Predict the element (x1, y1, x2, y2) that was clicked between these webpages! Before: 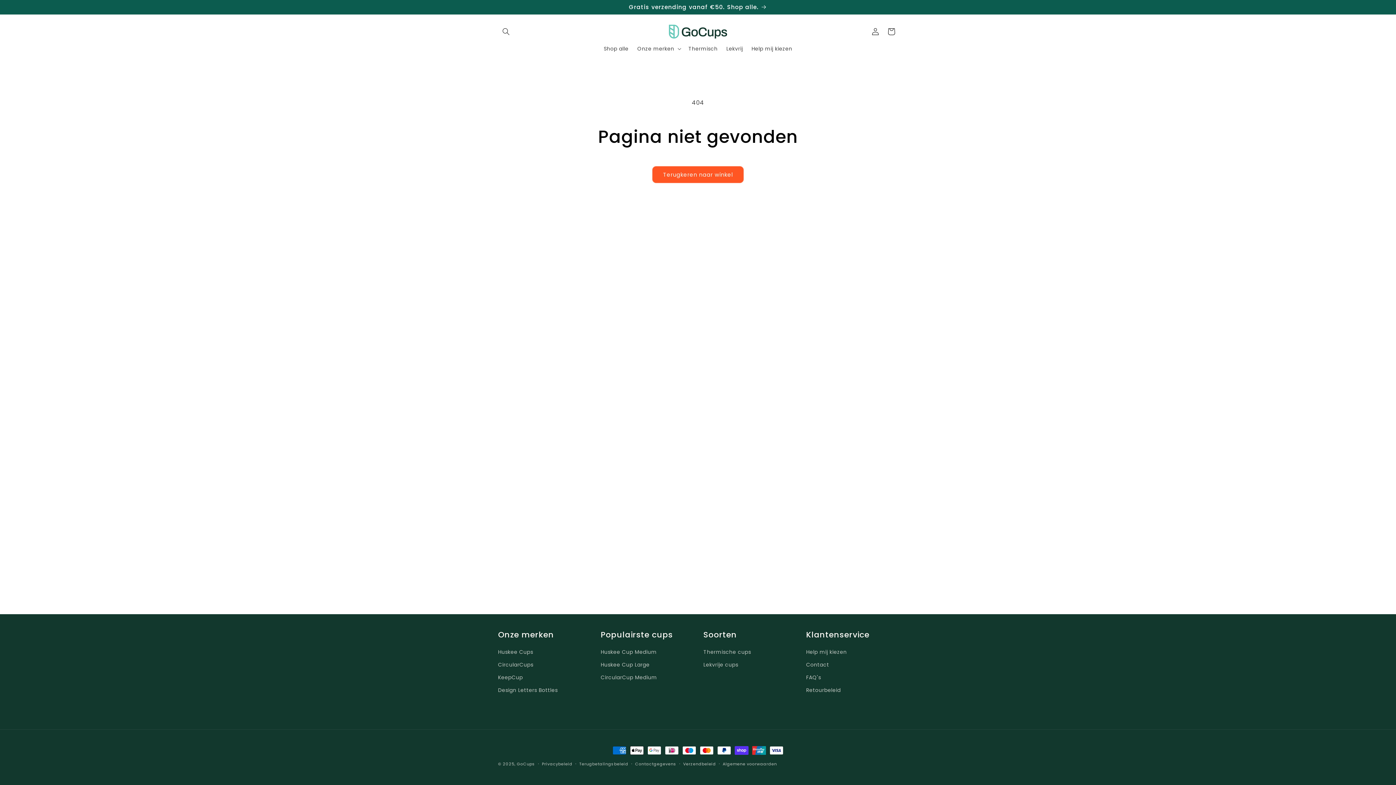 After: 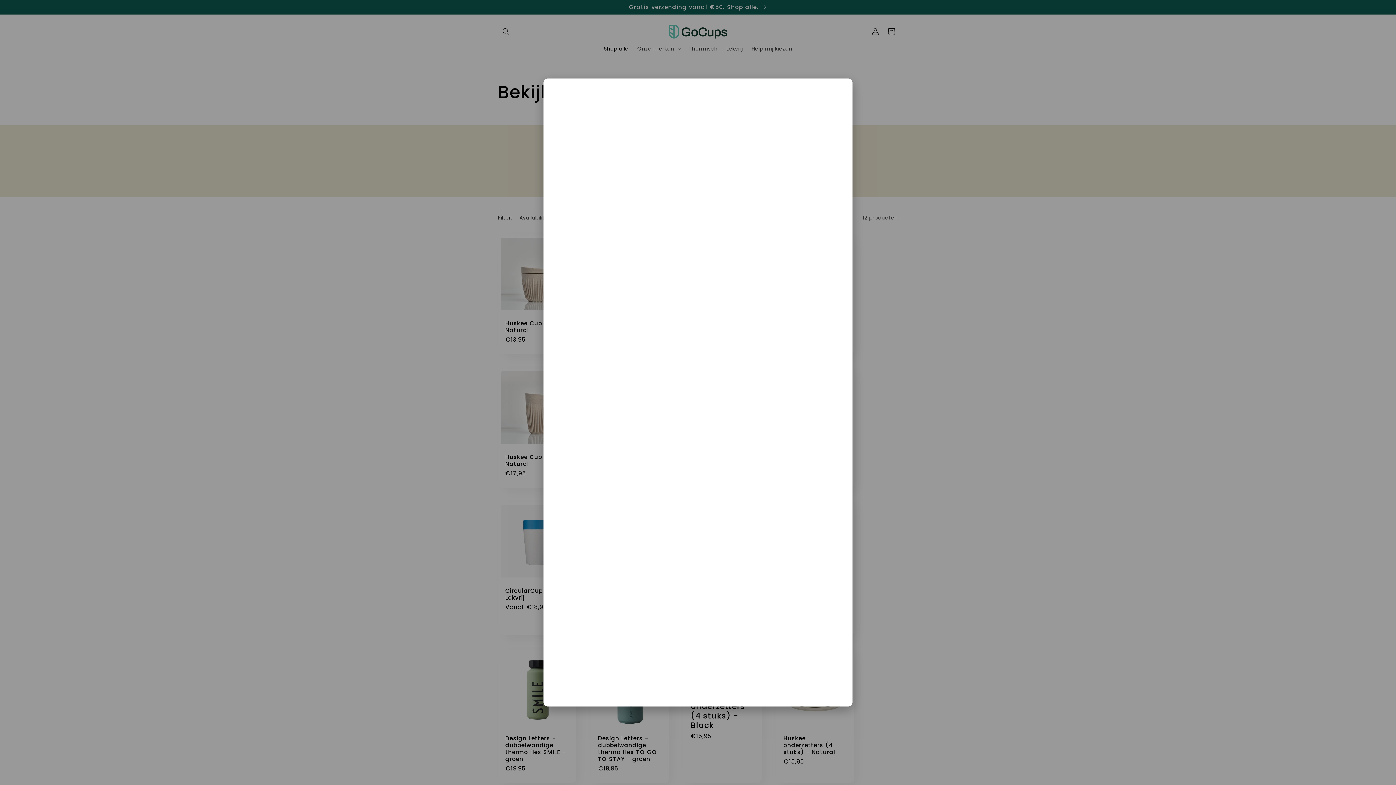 Action: bbox: (652, 166, 744, 183) label: Terugkeren naar winkel